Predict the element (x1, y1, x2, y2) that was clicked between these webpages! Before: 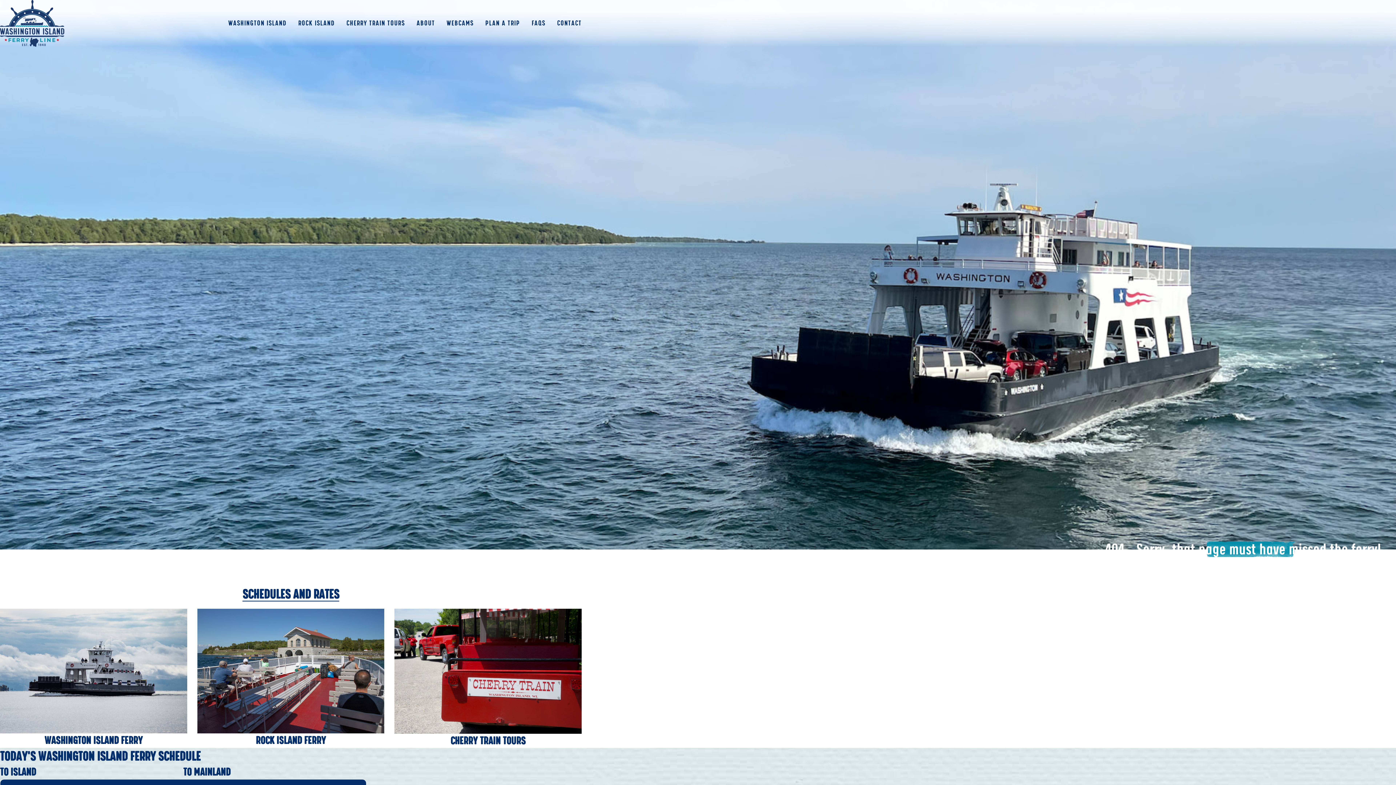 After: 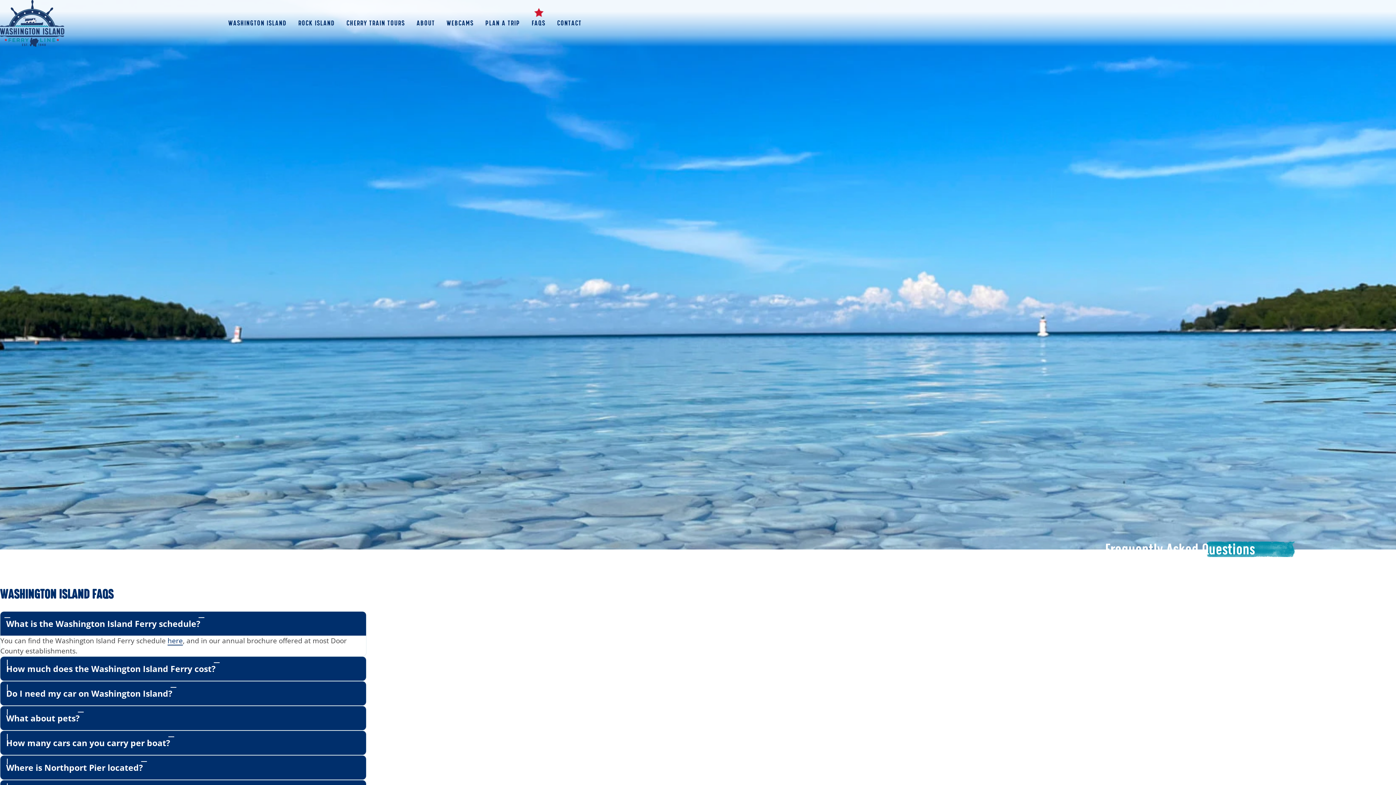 Action: label: FAQs bbox: (531, 15, 545, 31)